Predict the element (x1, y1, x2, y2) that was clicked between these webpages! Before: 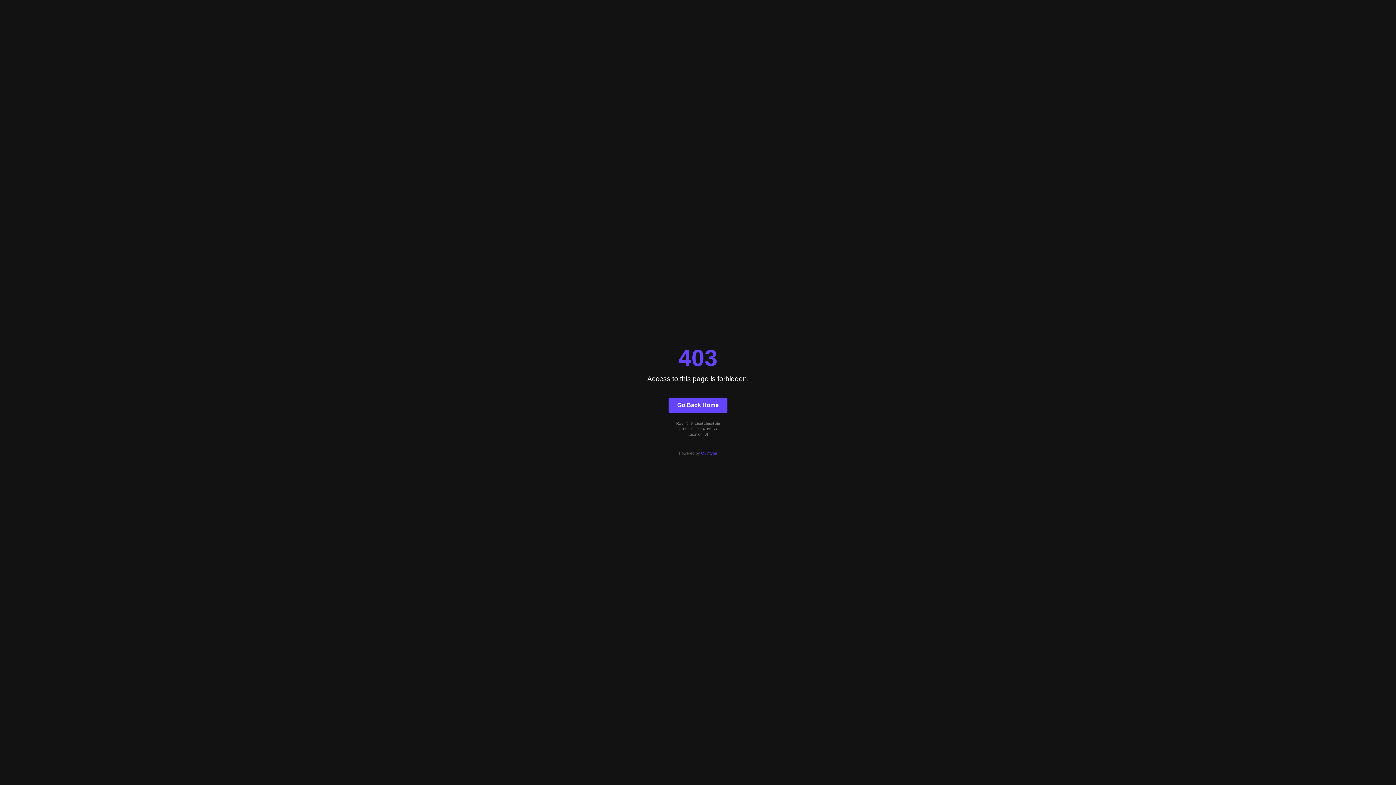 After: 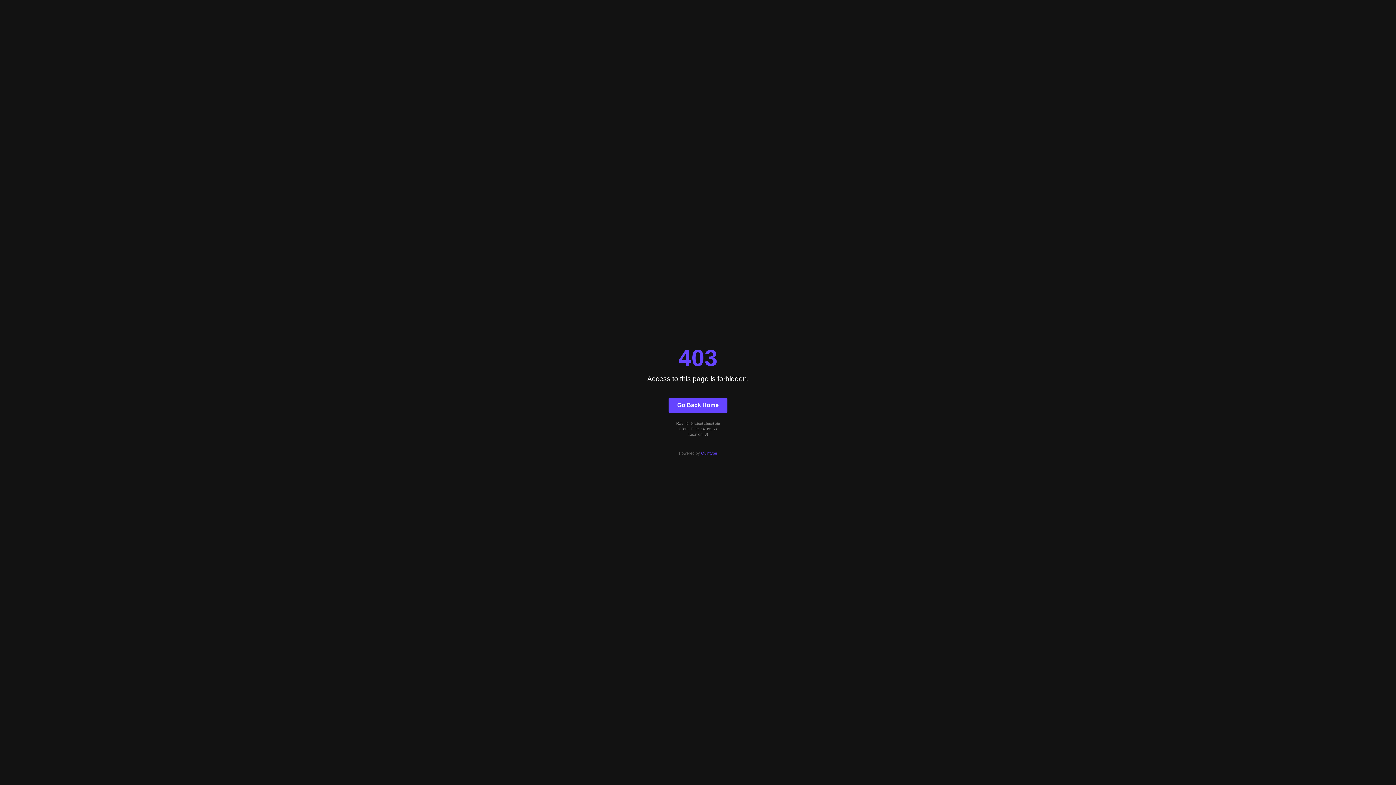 Action: bbox: (701, 451, 717, 455) label: Quintype